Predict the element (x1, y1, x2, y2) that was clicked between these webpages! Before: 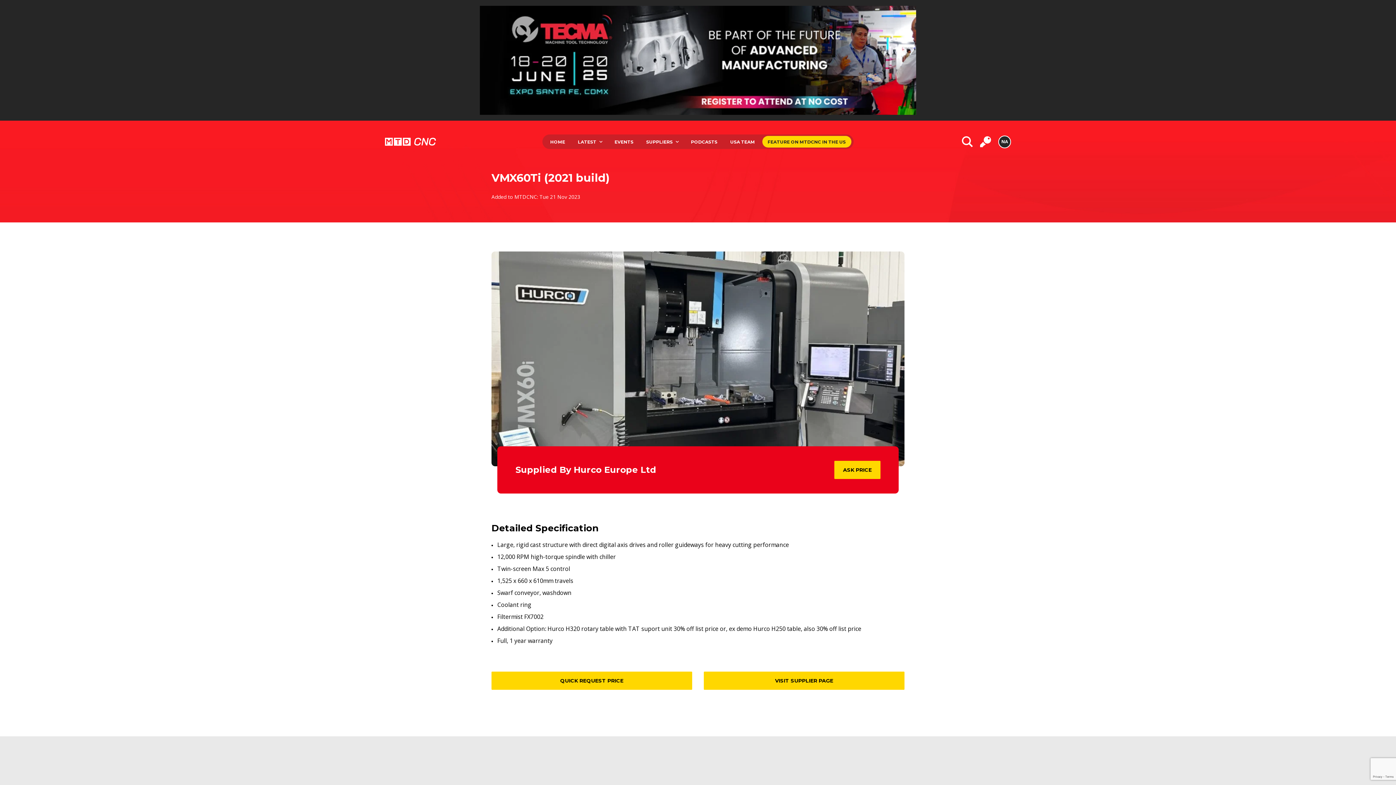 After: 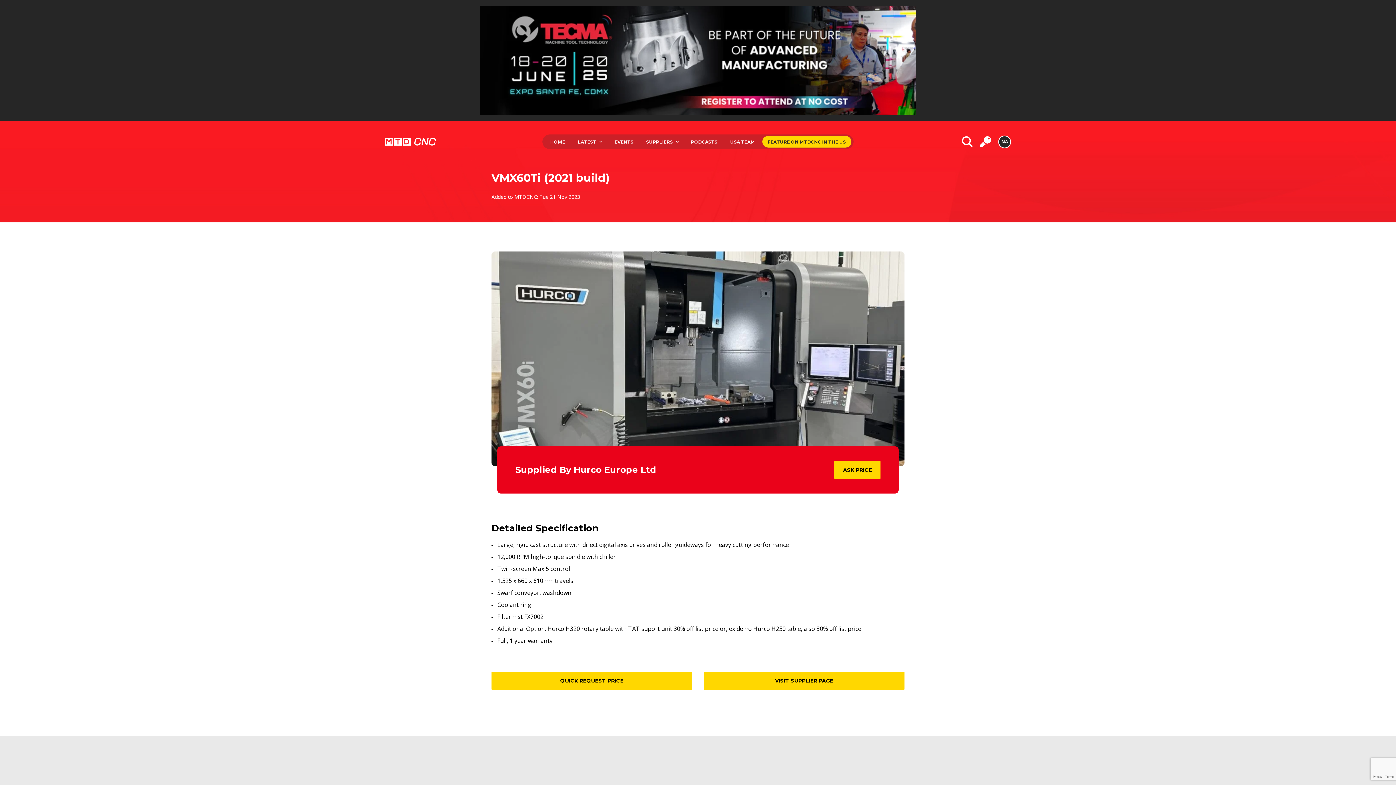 Action: label: QUICK REQUEST PRICE bbox: (491, 671, 692, 690)